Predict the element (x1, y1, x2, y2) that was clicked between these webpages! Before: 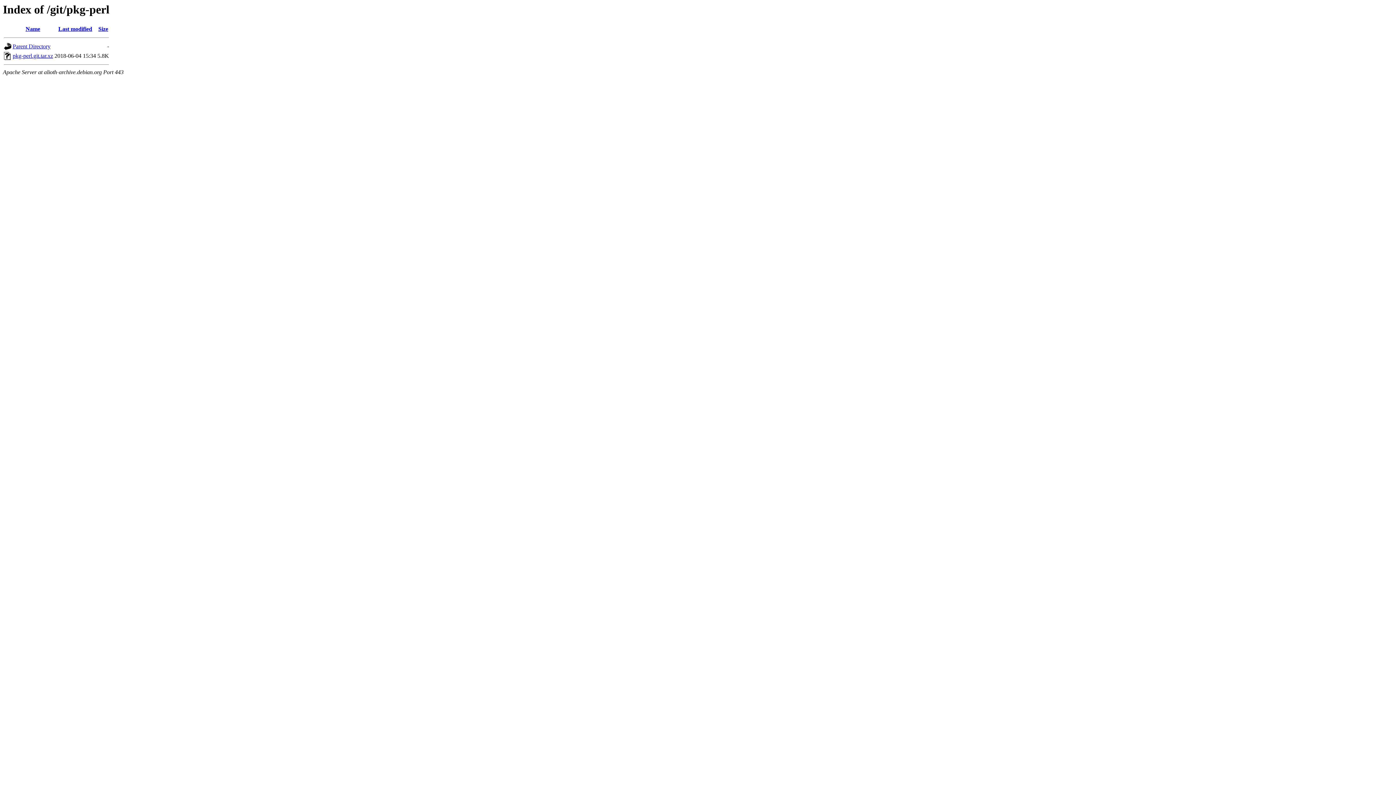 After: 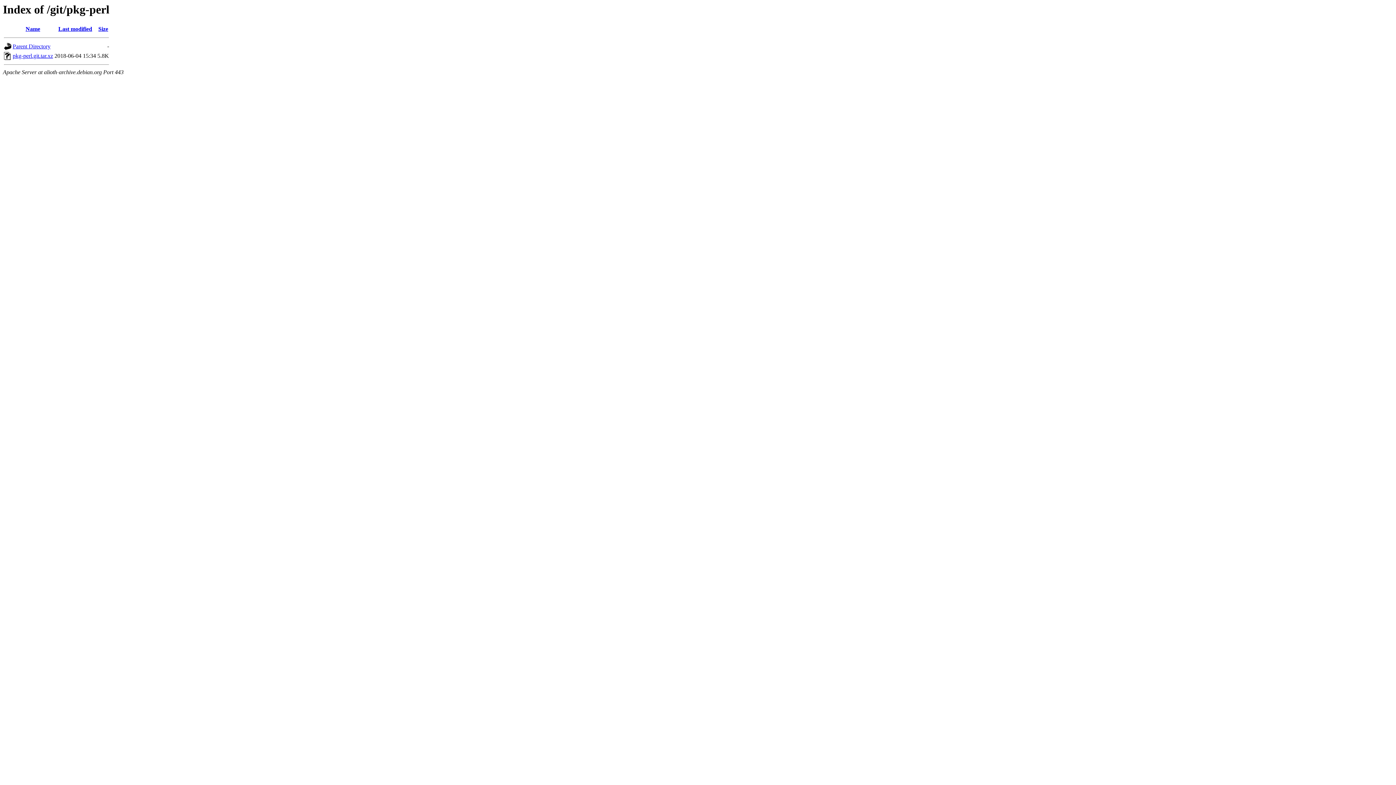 Action: label: Size bbox: (98, 25, 108, 32)